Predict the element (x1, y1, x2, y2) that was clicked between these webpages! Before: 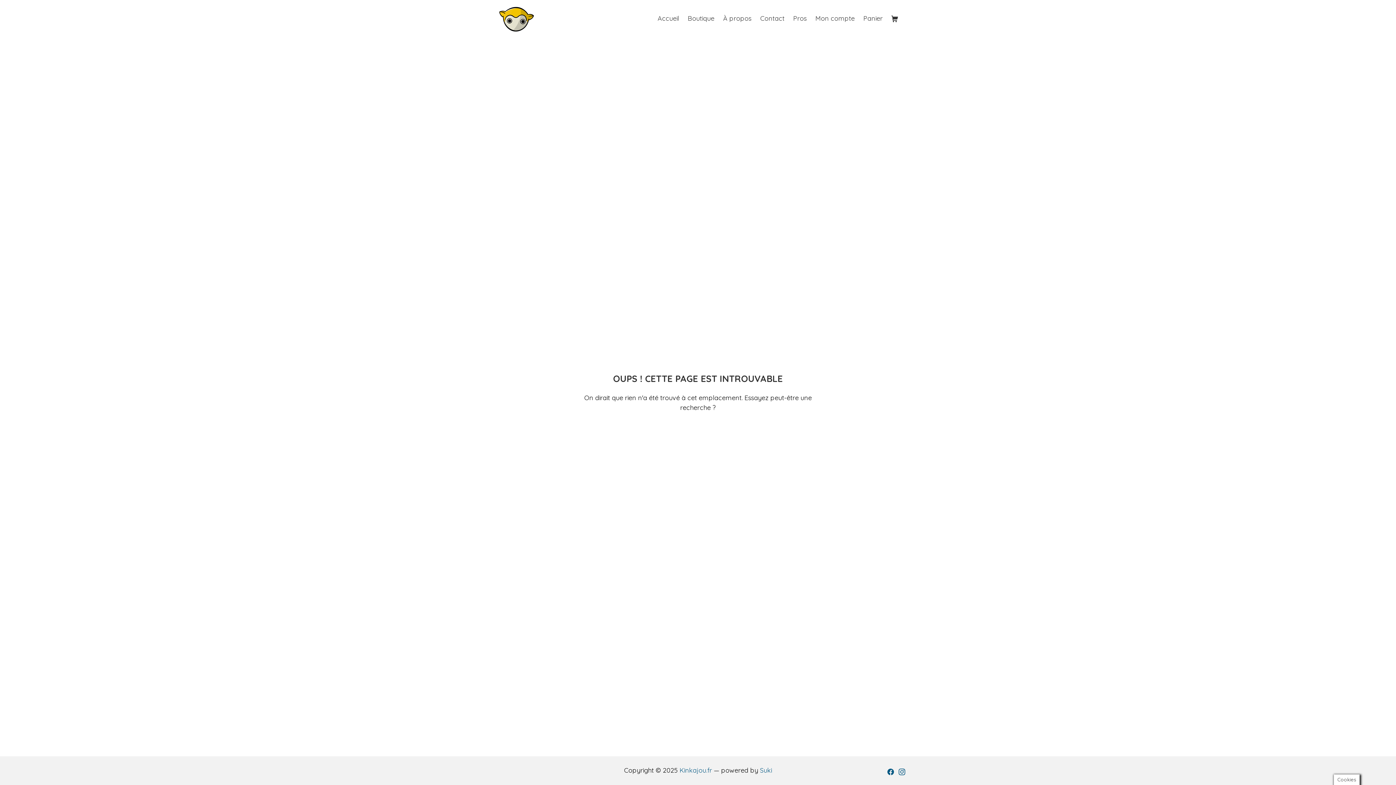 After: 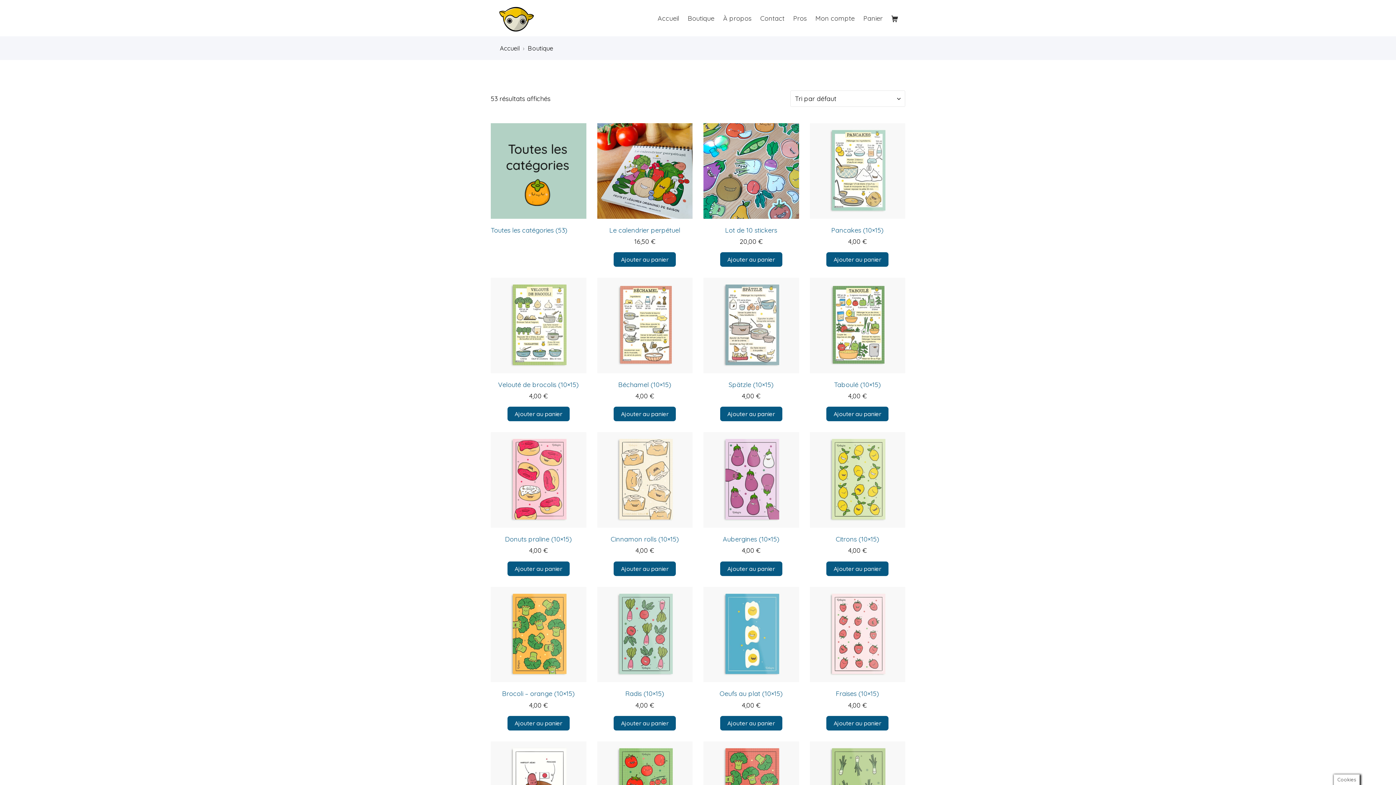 Action: label: Boutique bbox: (688, 13, 714, 23)